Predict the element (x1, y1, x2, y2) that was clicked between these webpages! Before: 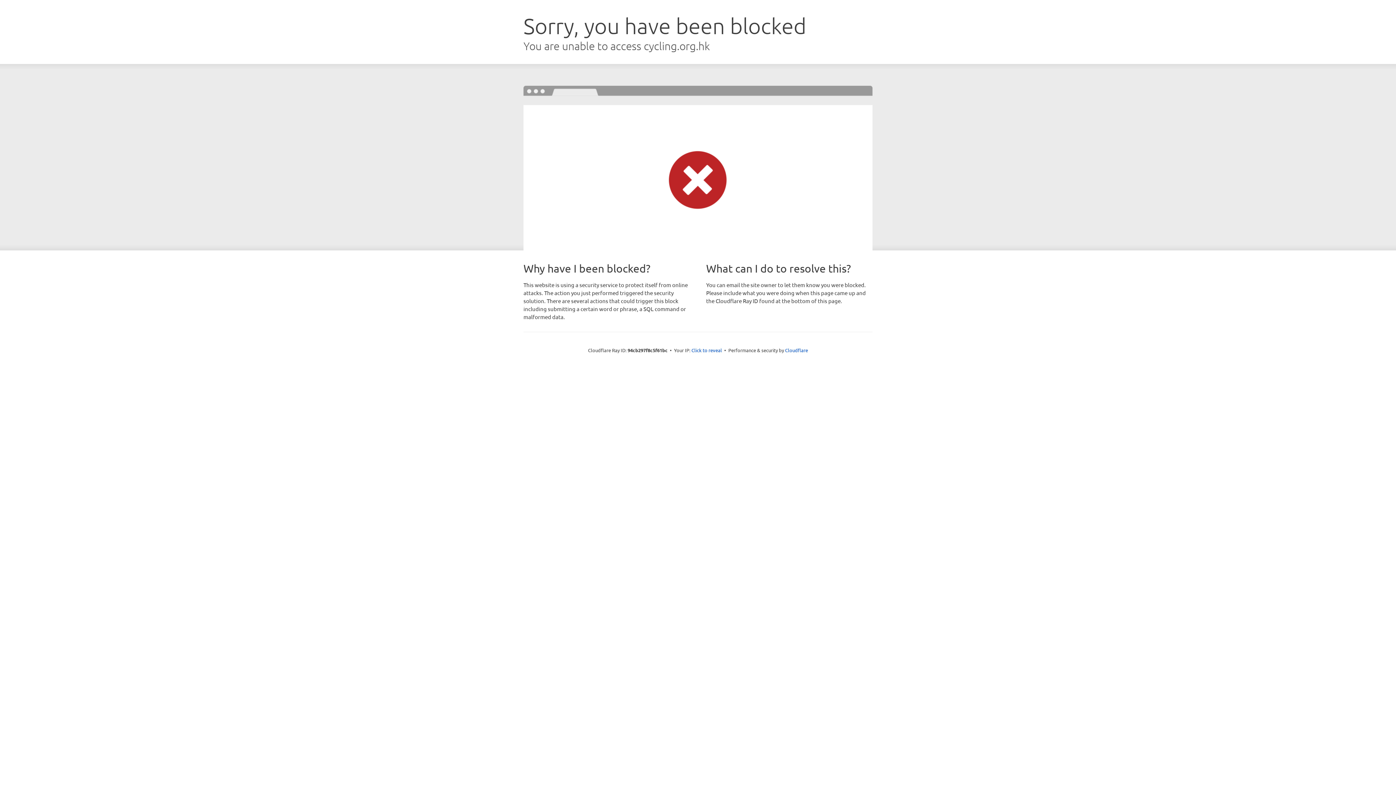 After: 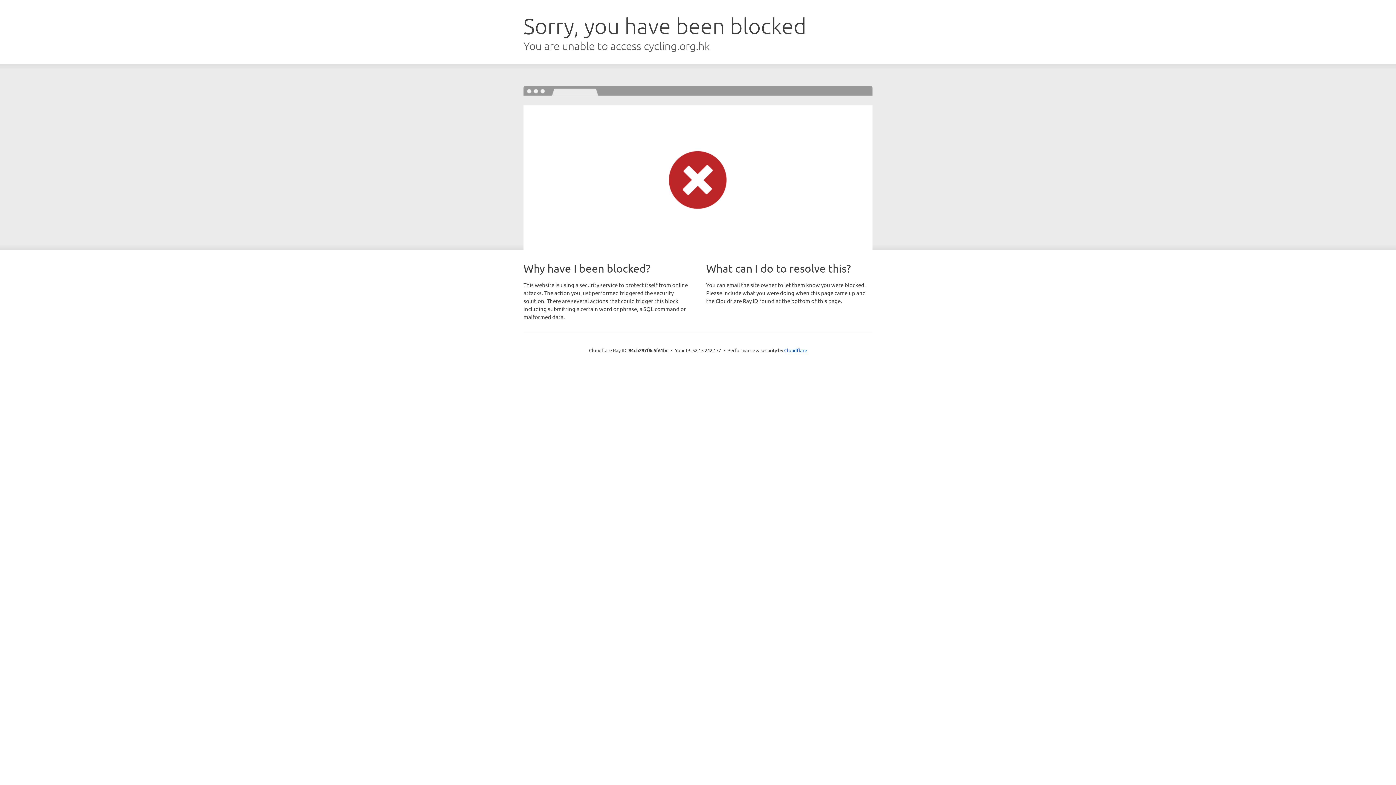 Action: label: Click to reveal bbox: (691, 346, 722, 353)